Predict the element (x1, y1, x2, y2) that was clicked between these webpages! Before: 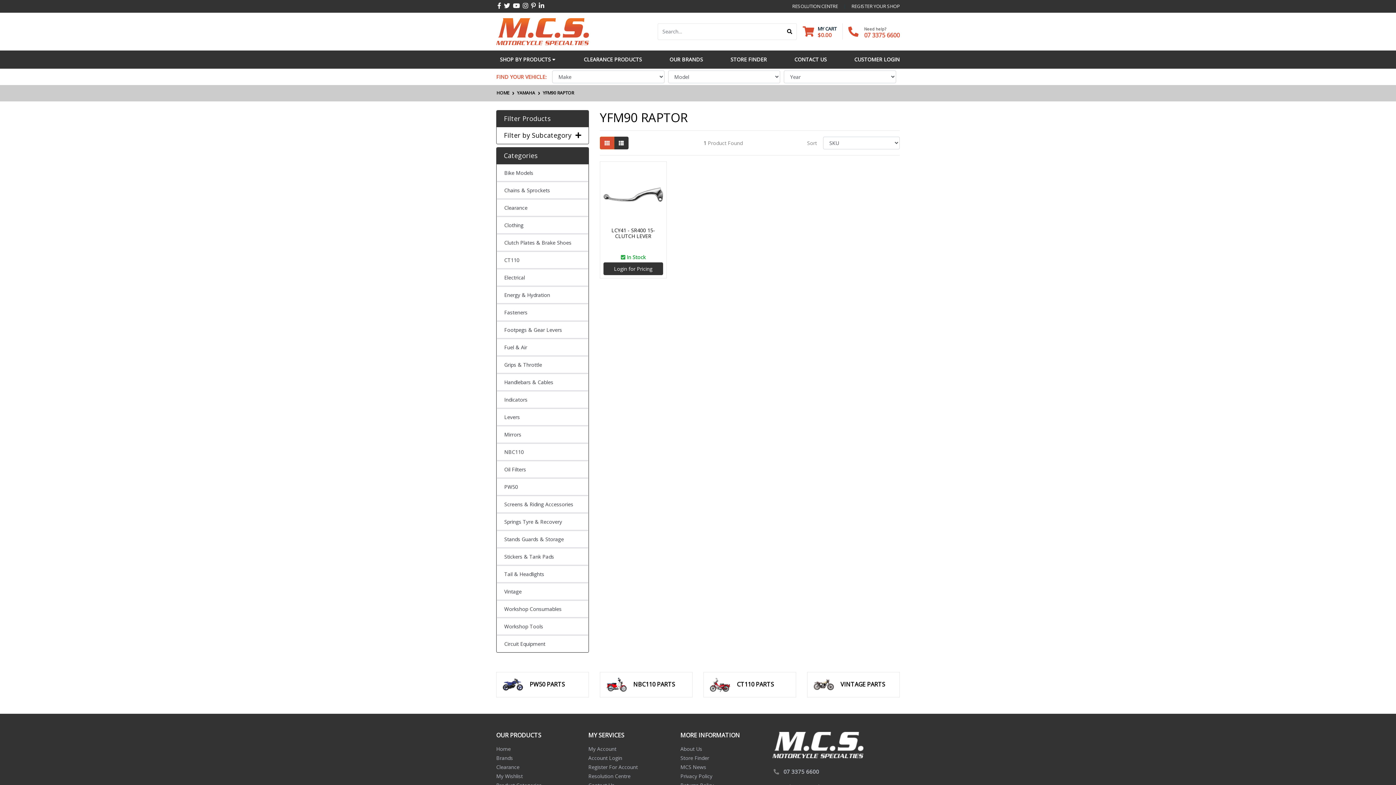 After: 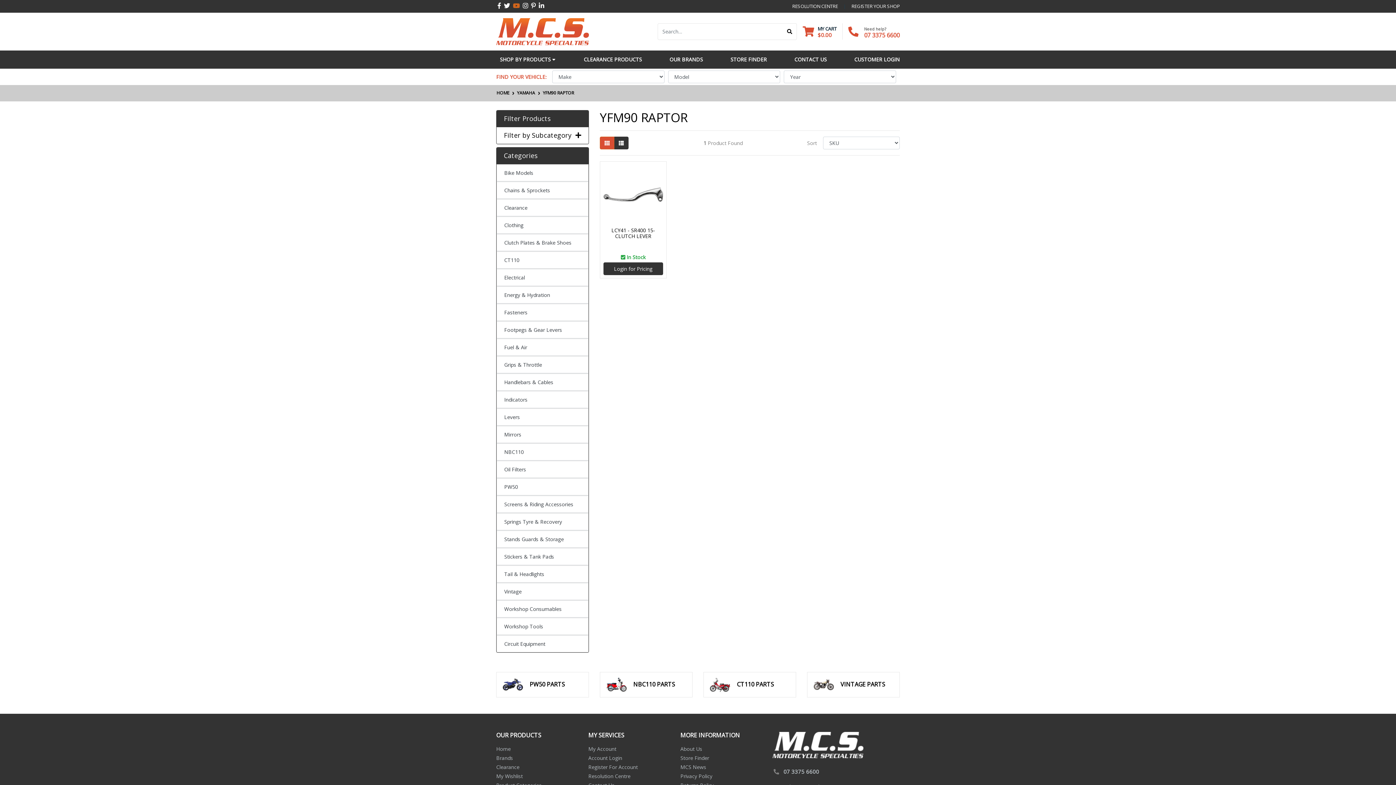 Action: bbox: (513, 0, 520, 10) label: Youtube